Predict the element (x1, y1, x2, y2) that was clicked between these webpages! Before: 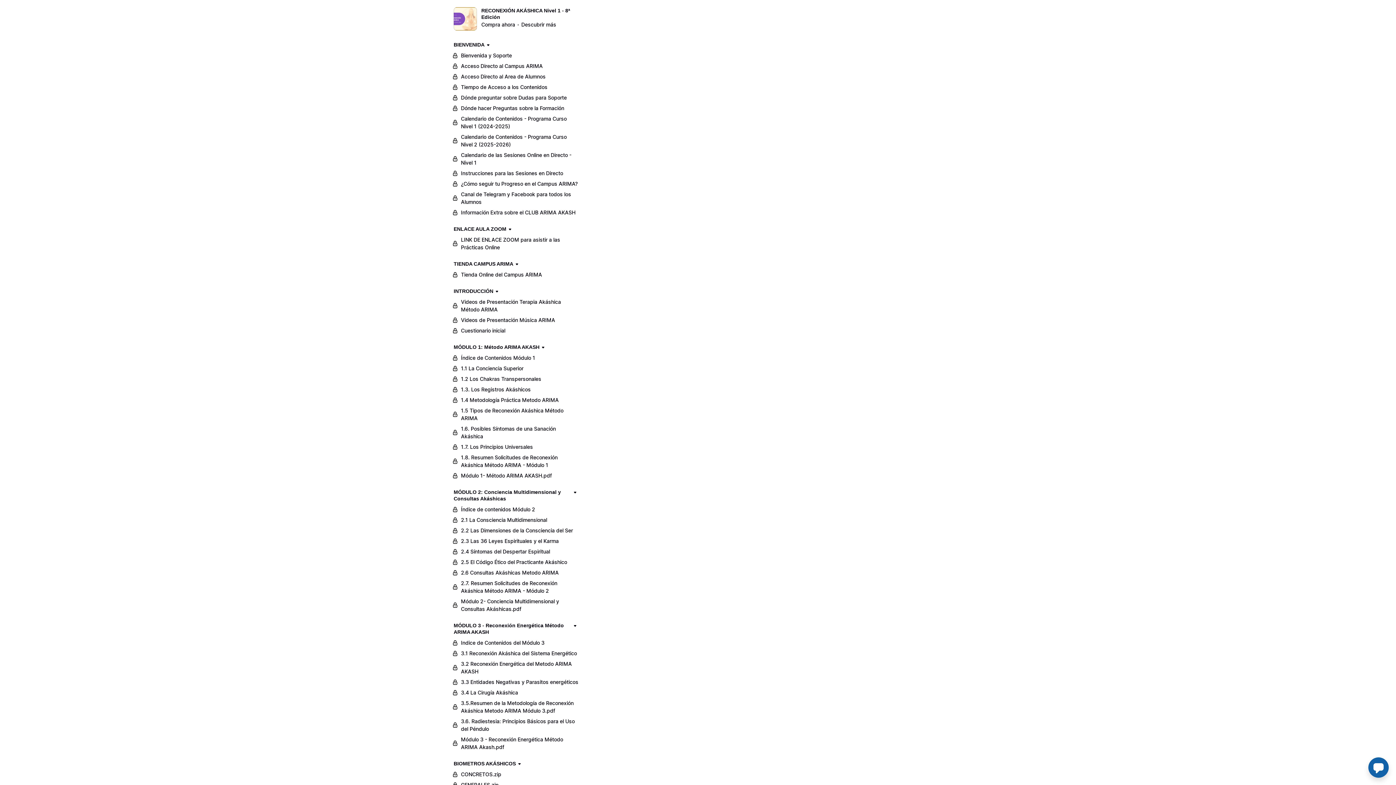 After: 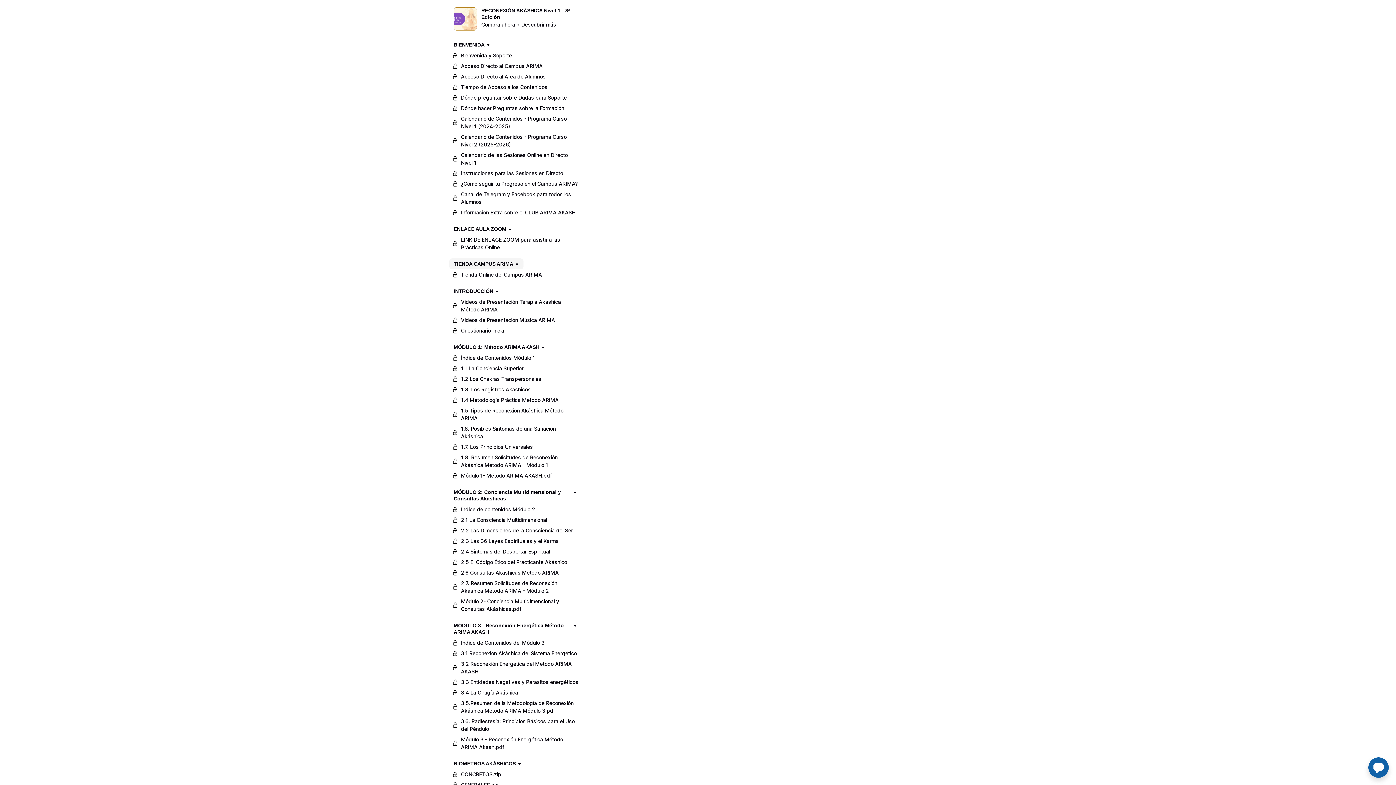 Action: bbox: (453, 261, 513, 266) label: TIENDA CAMPUS ARIMA